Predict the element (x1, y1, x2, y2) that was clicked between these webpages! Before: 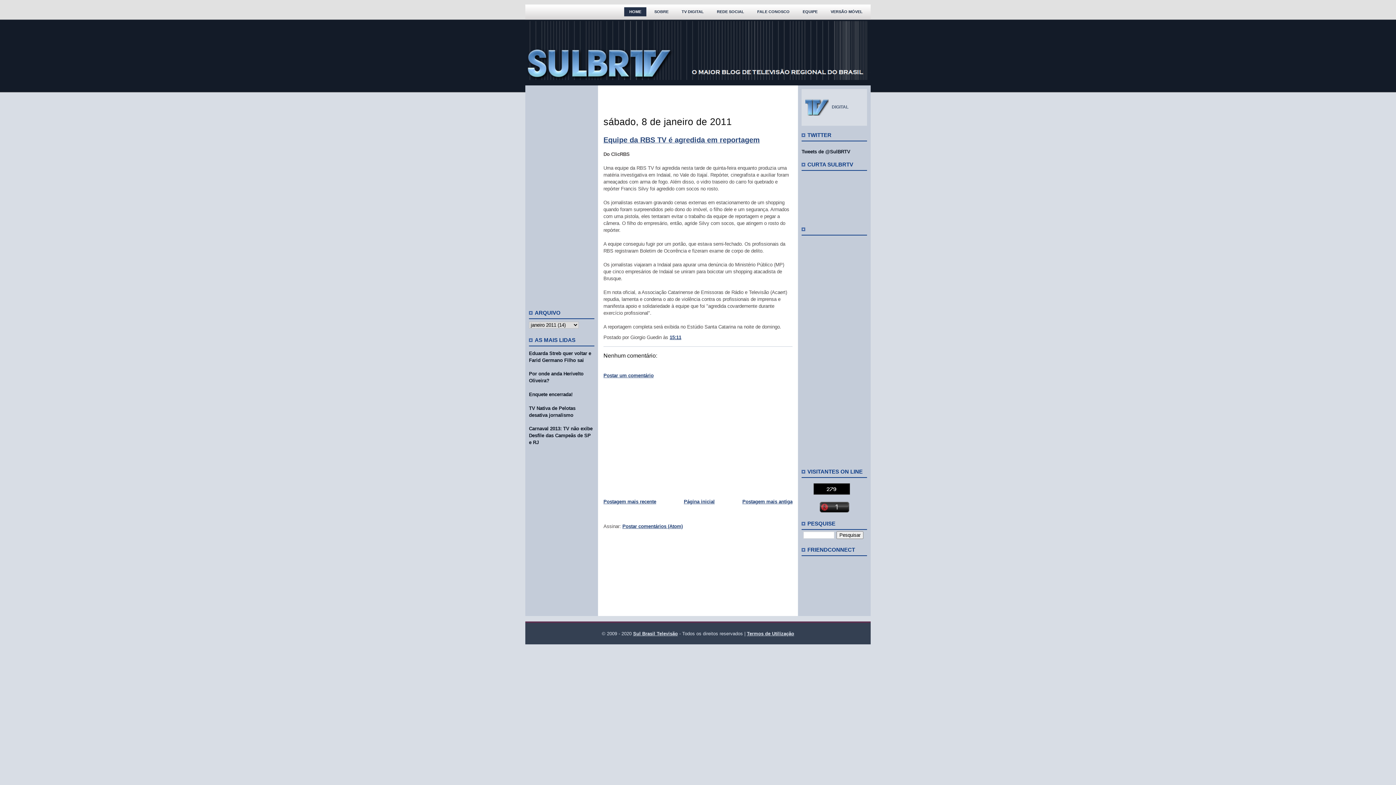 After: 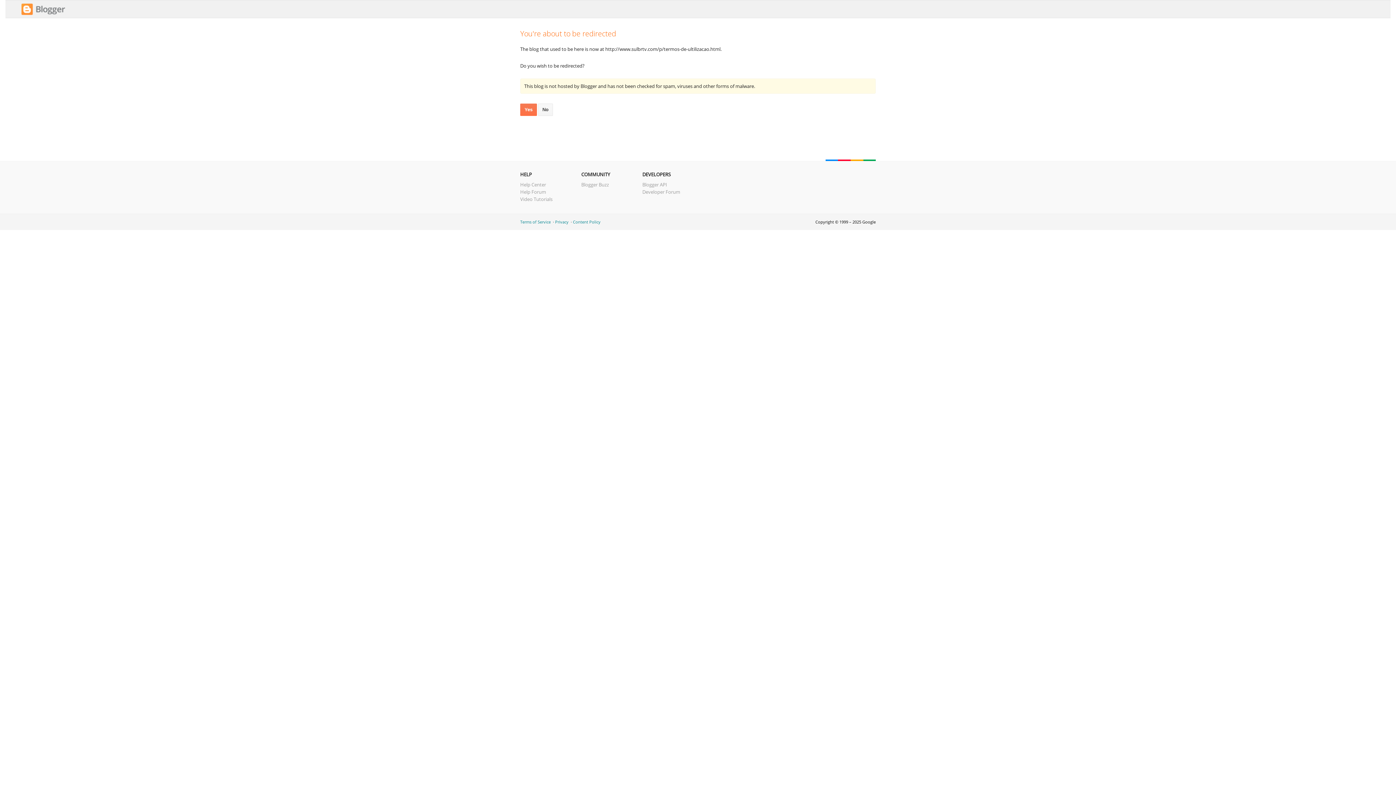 Action: bbox: (747, 631, 794, 636) label: Termos de Utilização